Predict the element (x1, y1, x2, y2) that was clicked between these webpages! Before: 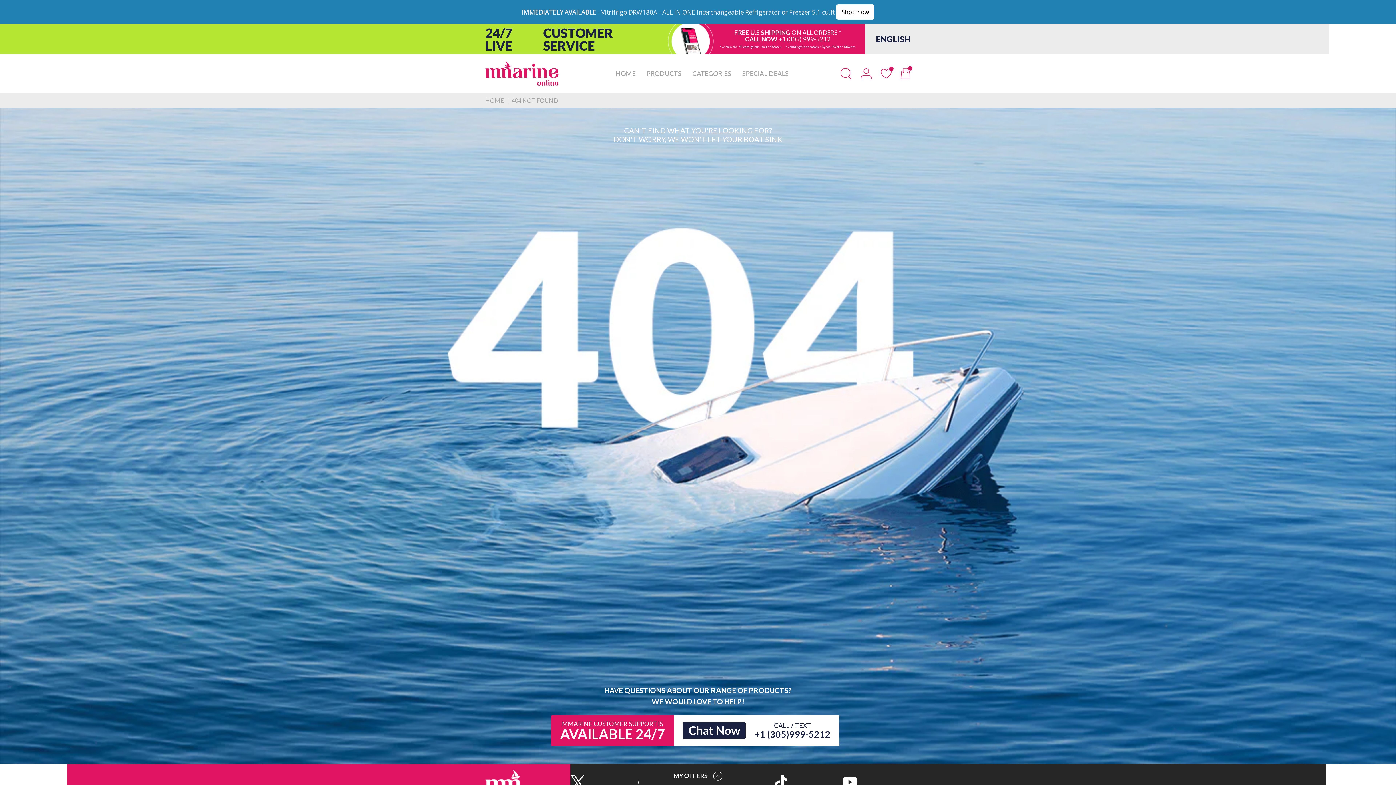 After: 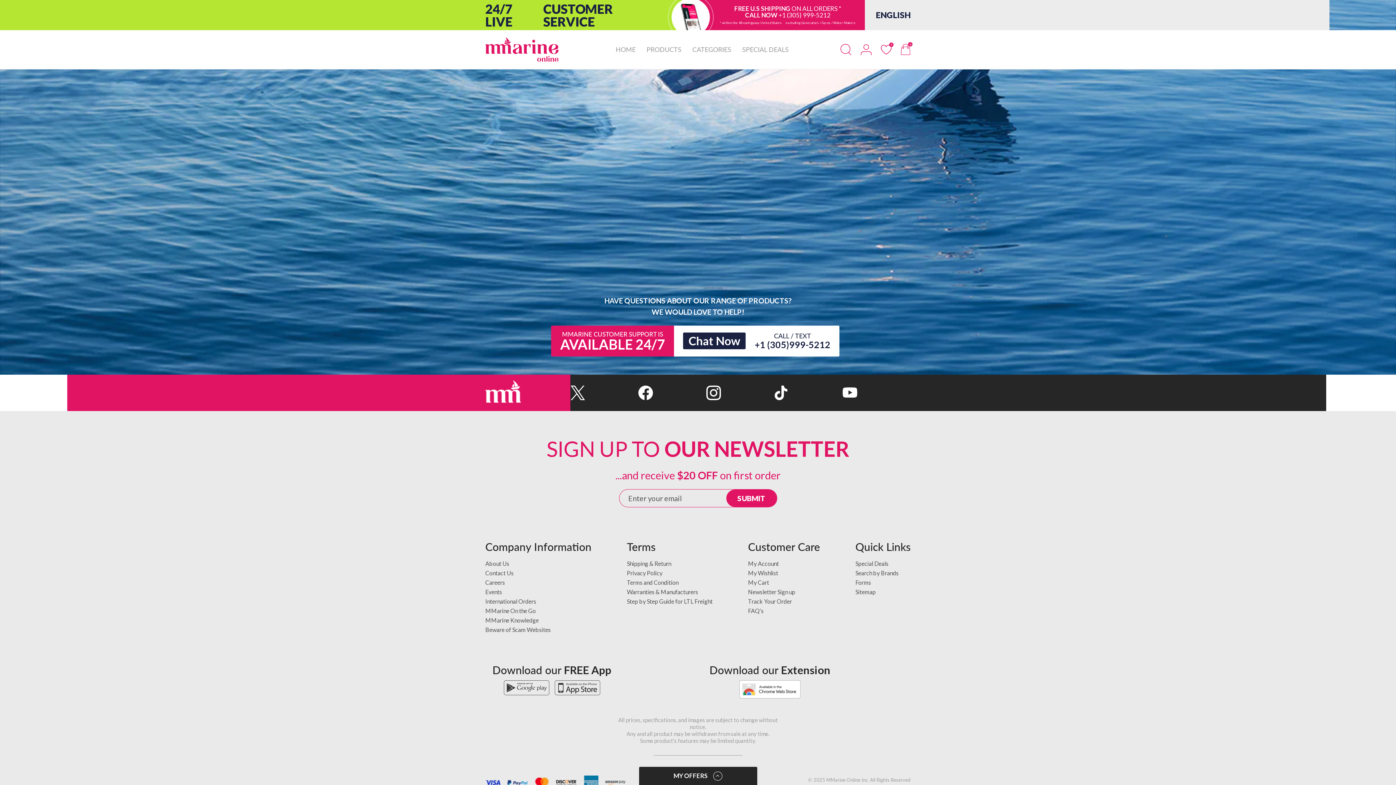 Action: bbox: (706, 743, 774, 776)